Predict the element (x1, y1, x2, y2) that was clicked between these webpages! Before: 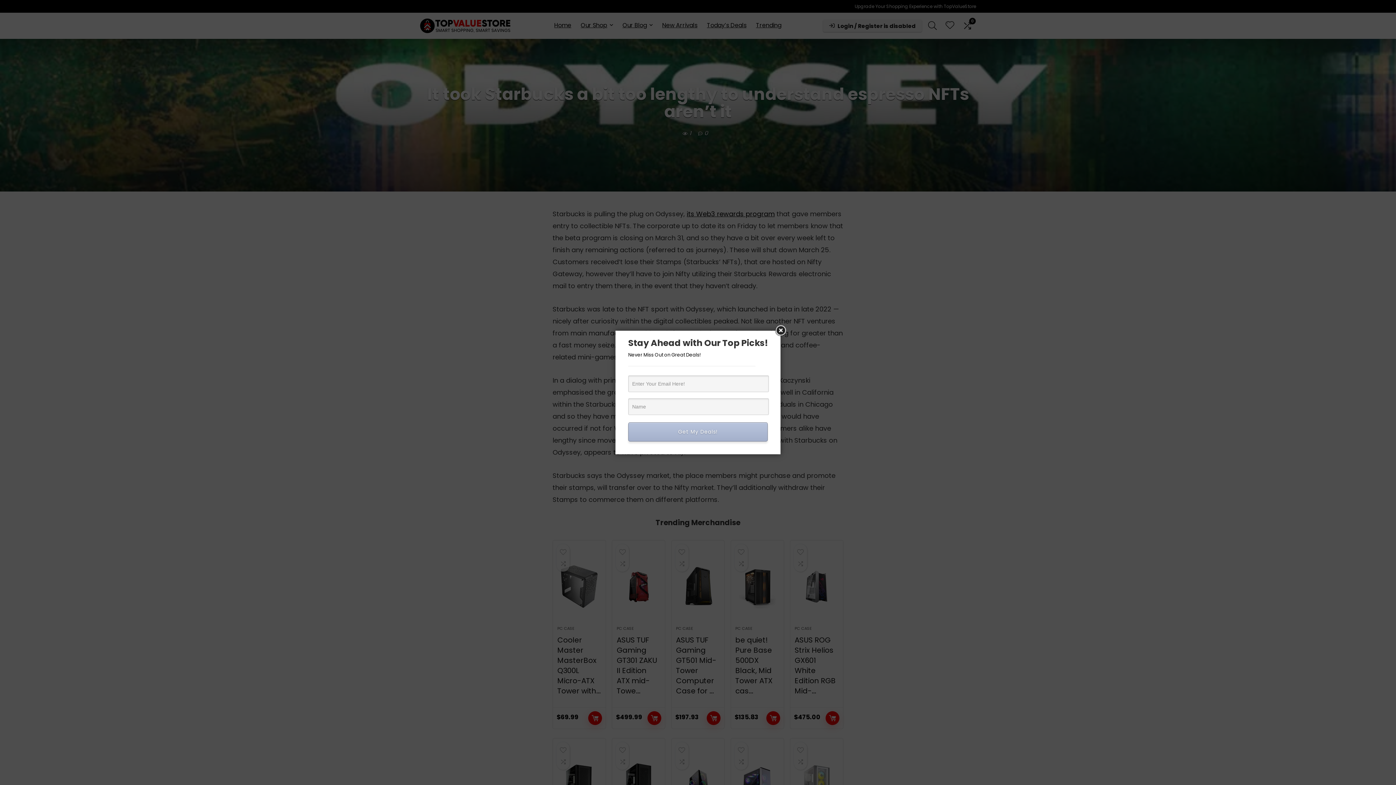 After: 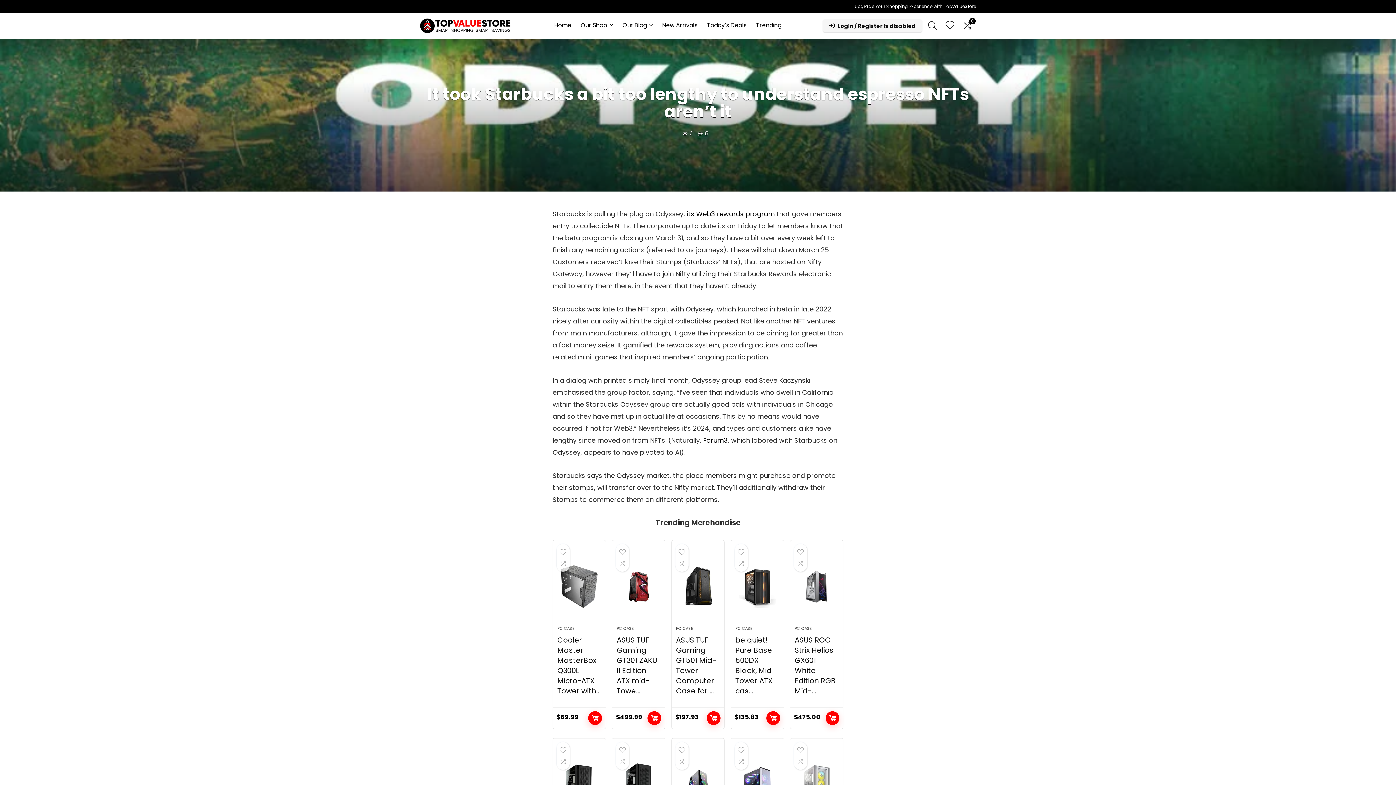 Action: bbox: (774, 324, 787, 337)